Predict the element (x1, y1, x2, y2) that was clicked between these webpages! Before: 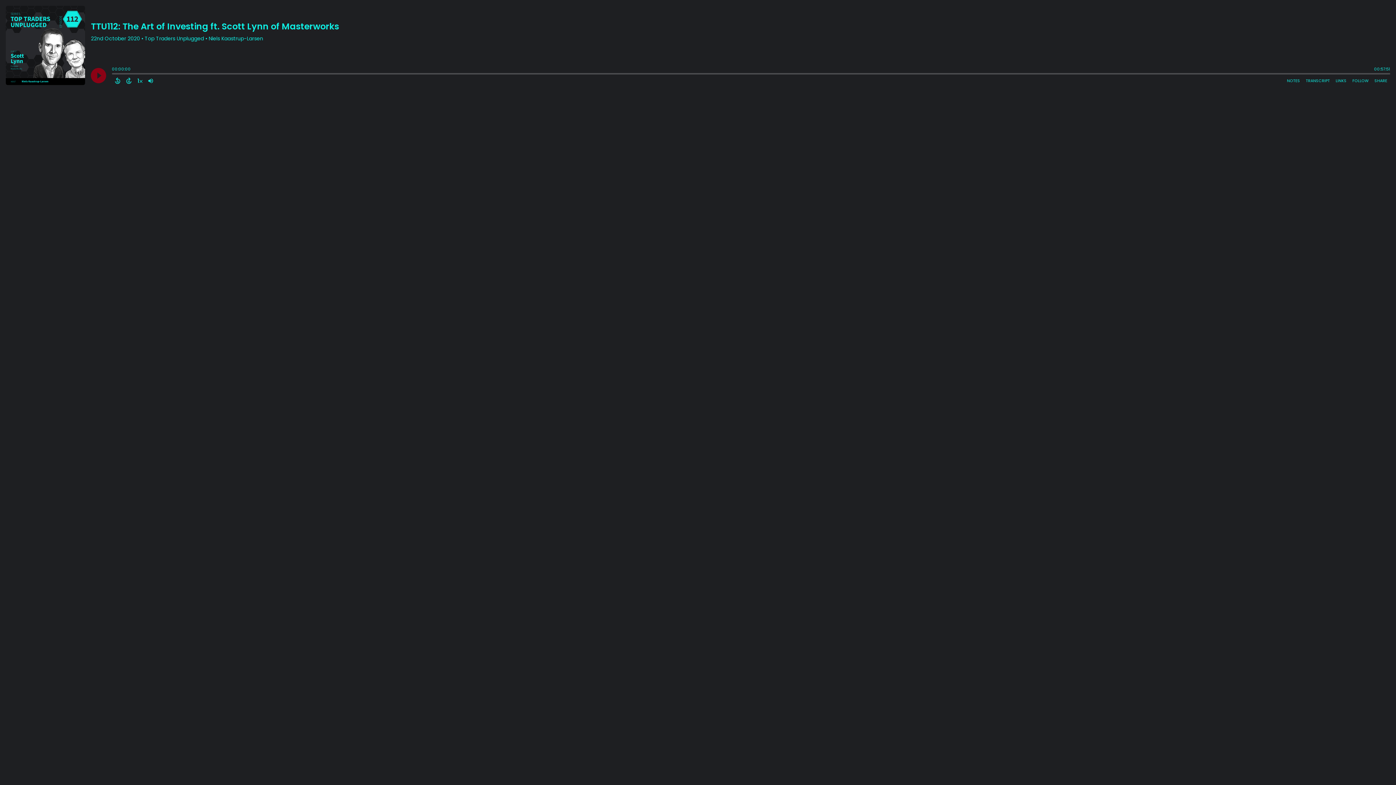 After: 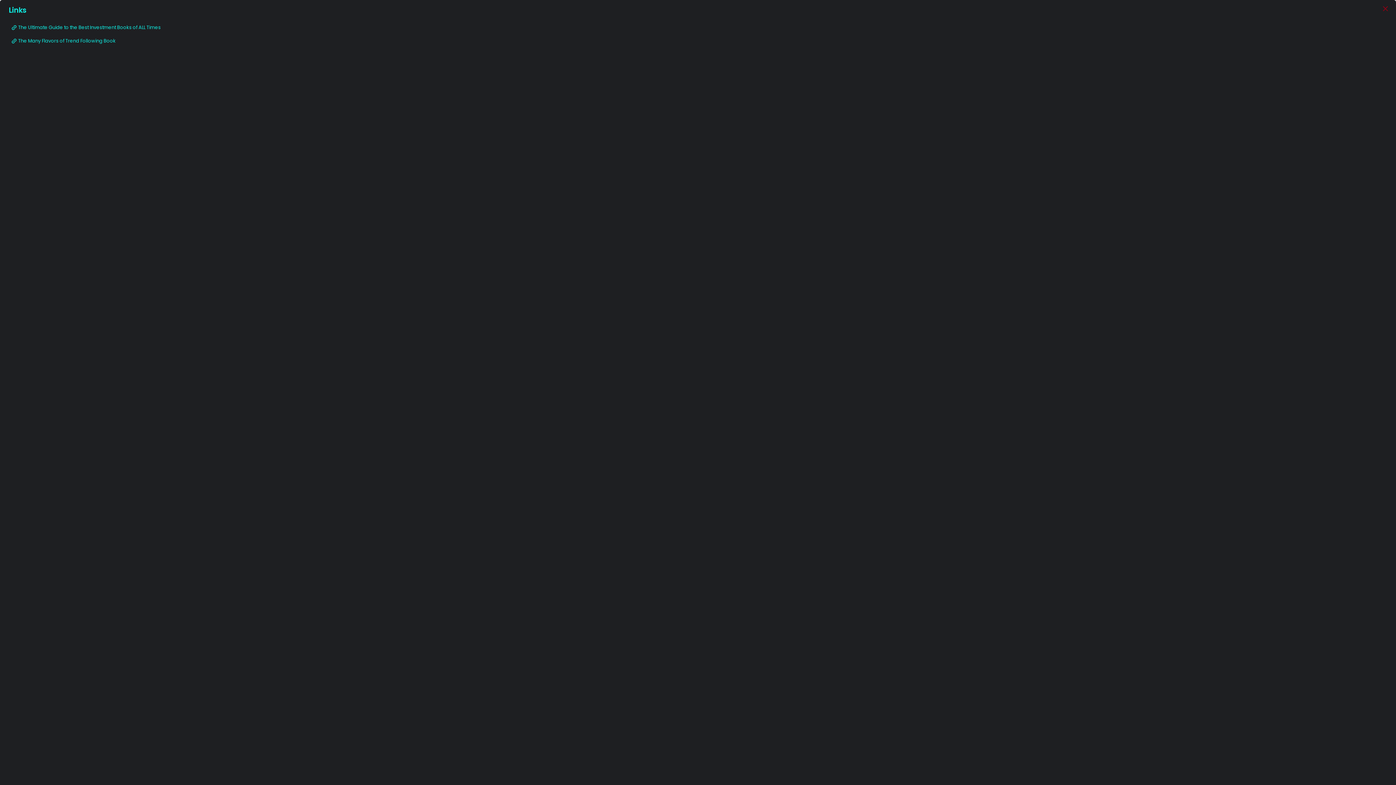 Action: label: Open Links bbox: (1333, 76, 1349, 85)